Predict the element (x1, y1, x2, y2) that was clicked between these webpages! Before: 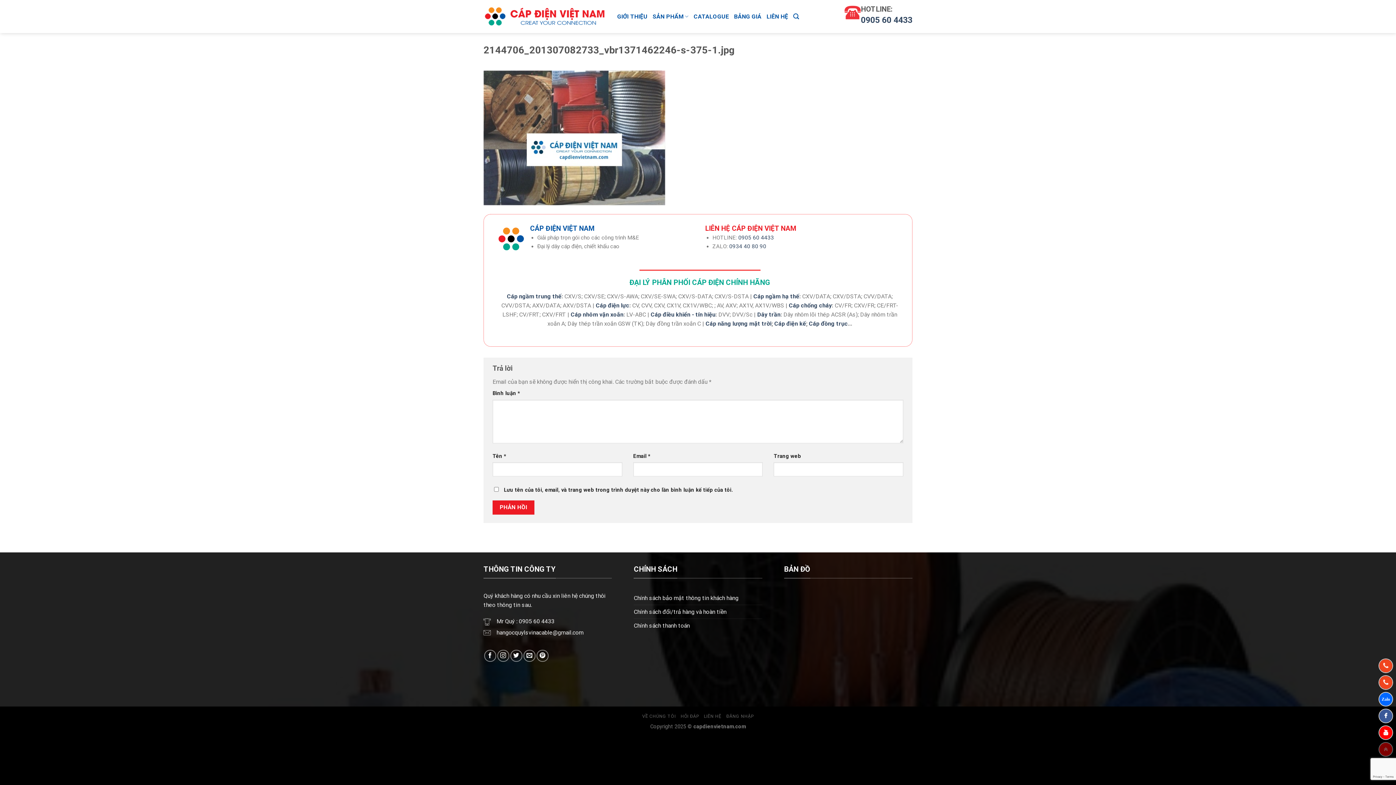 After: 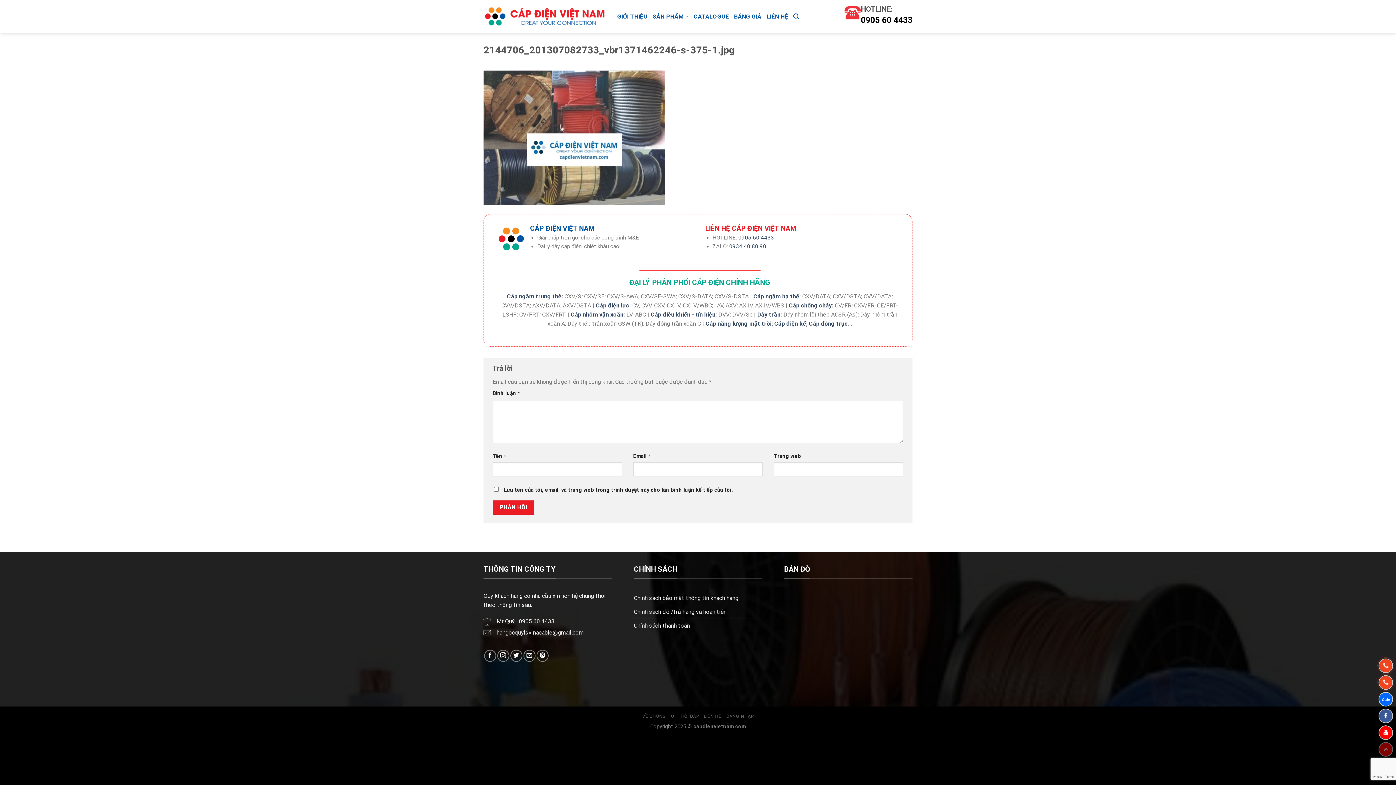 Action: label: 0905 60 4433 bbox: (861, 15, 912, 25)